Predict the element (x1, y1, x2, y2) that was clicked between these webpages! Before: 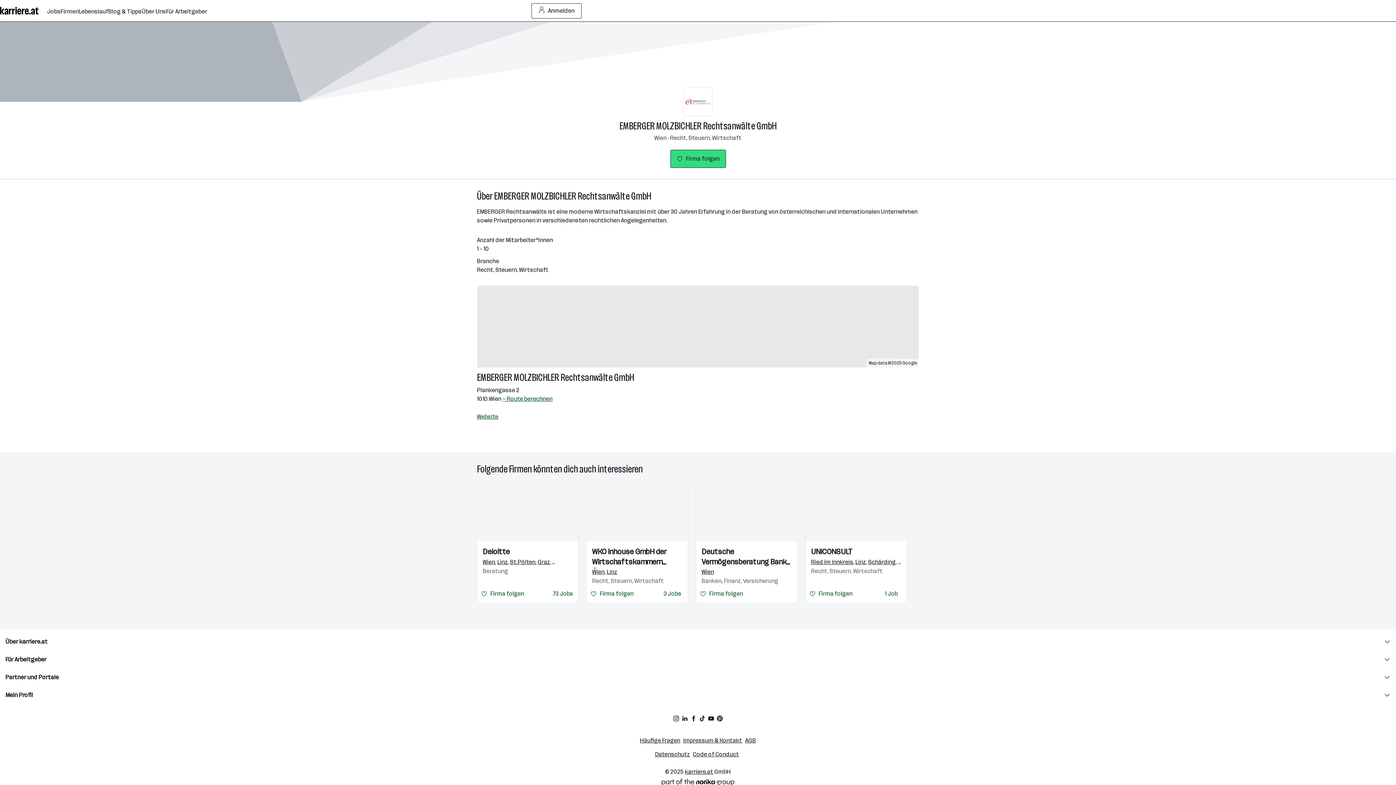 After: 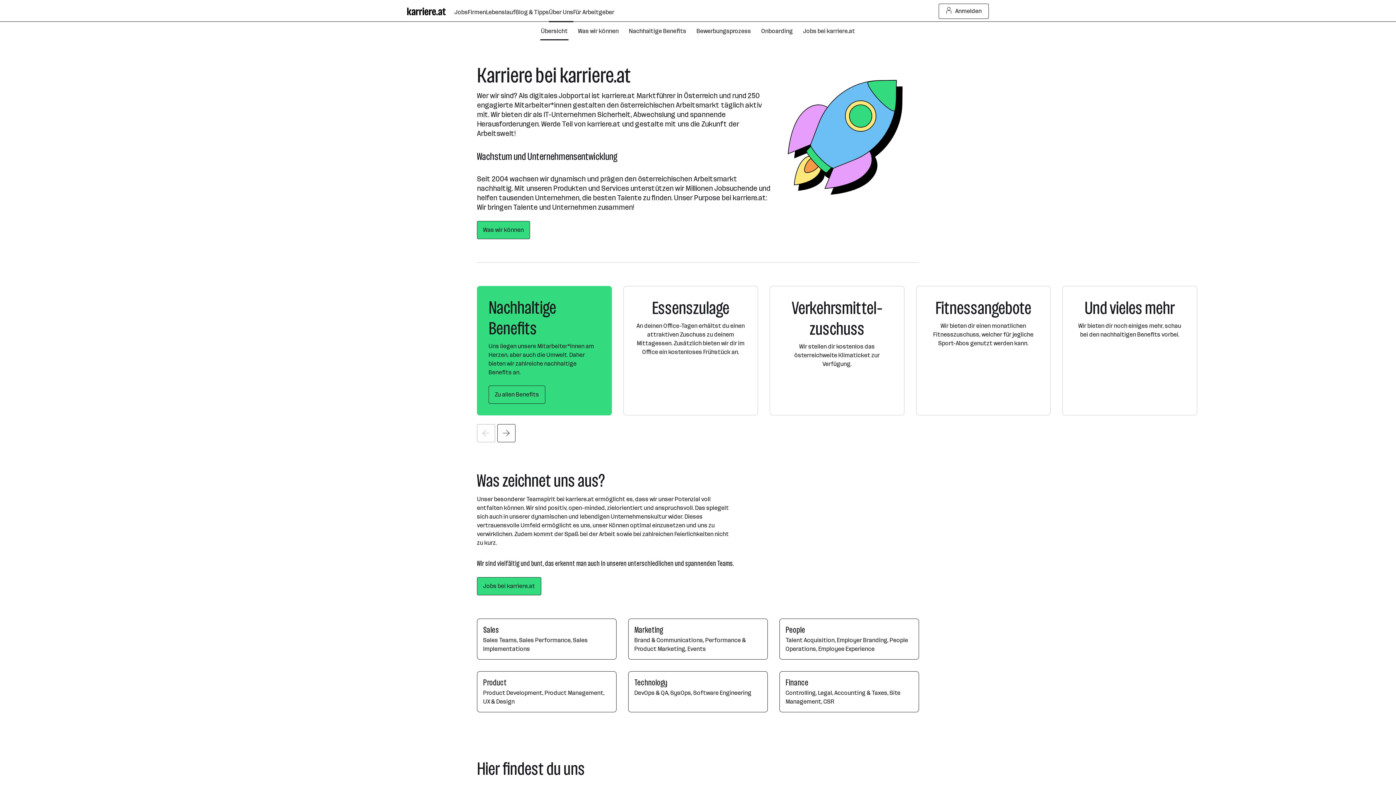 Action: label: Über Uns bbox: (141, 0, 166, 21)